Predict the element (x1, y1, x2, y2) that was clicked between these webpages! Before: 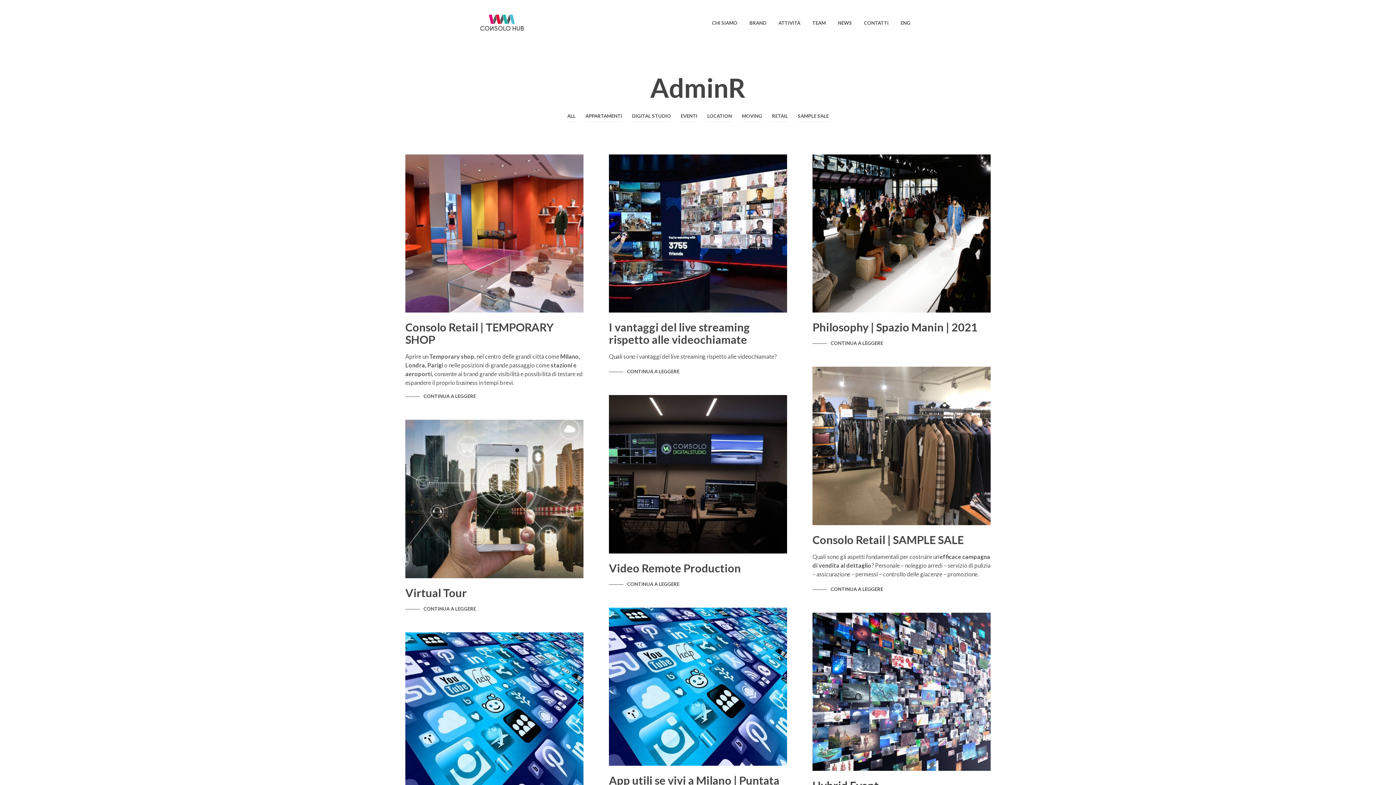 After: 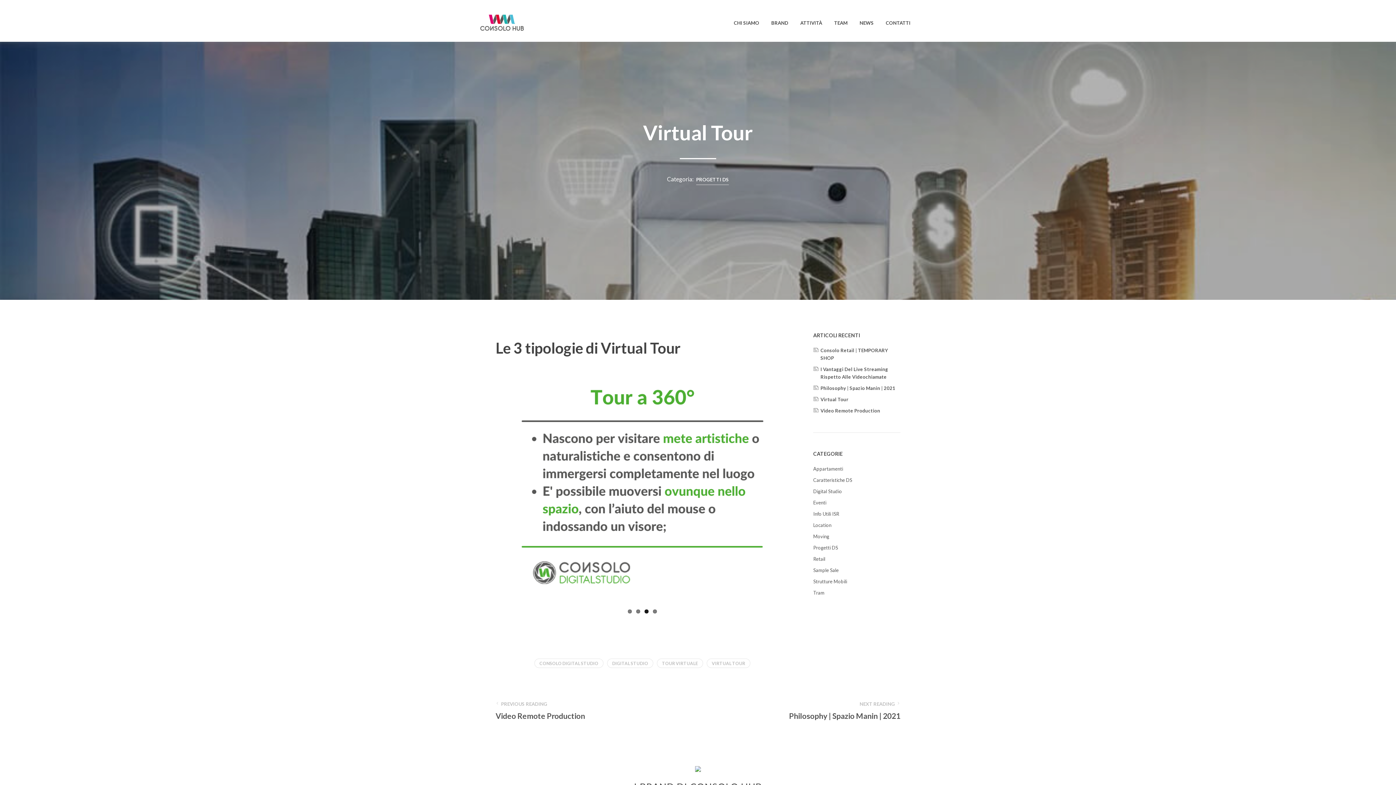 Action: label: Virtual Tour bbox: (405, 420, 583, 599)